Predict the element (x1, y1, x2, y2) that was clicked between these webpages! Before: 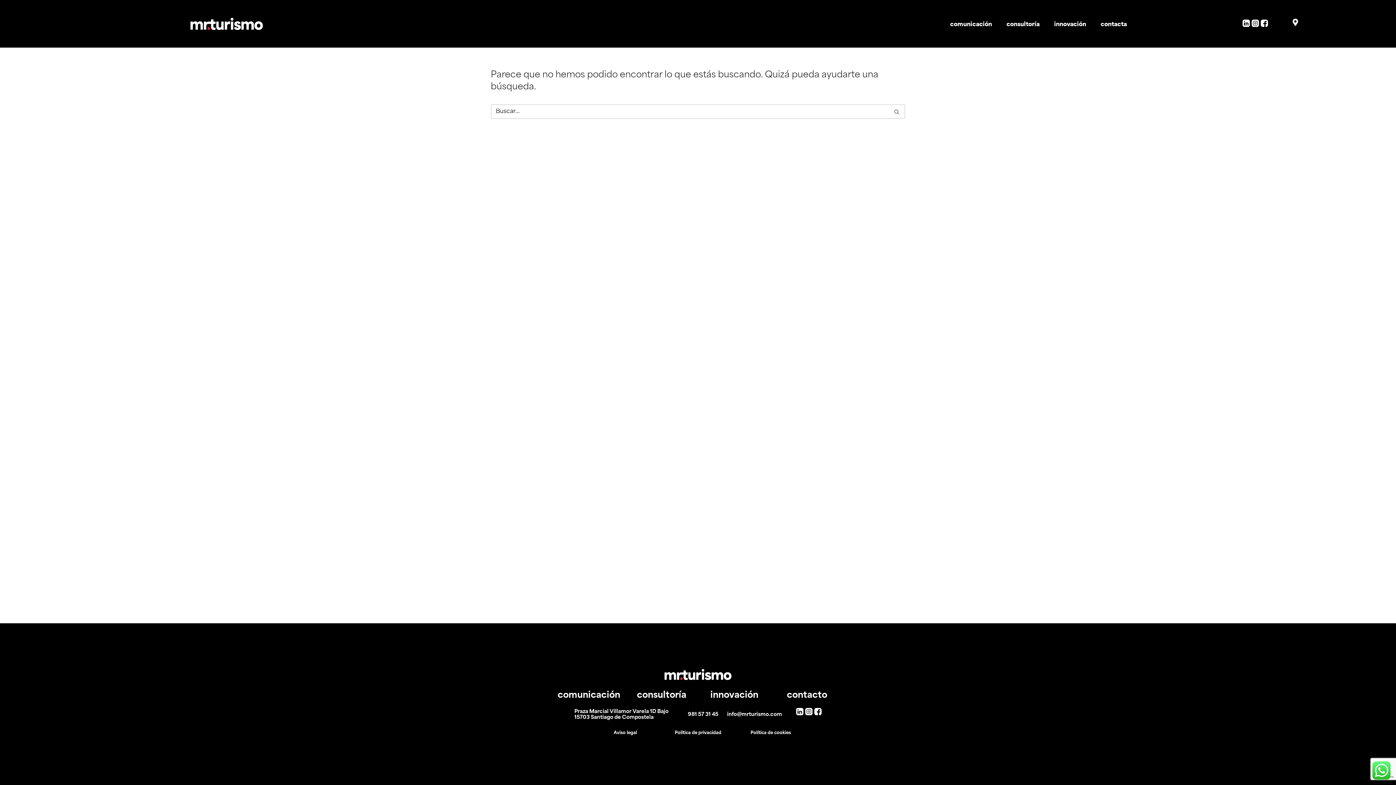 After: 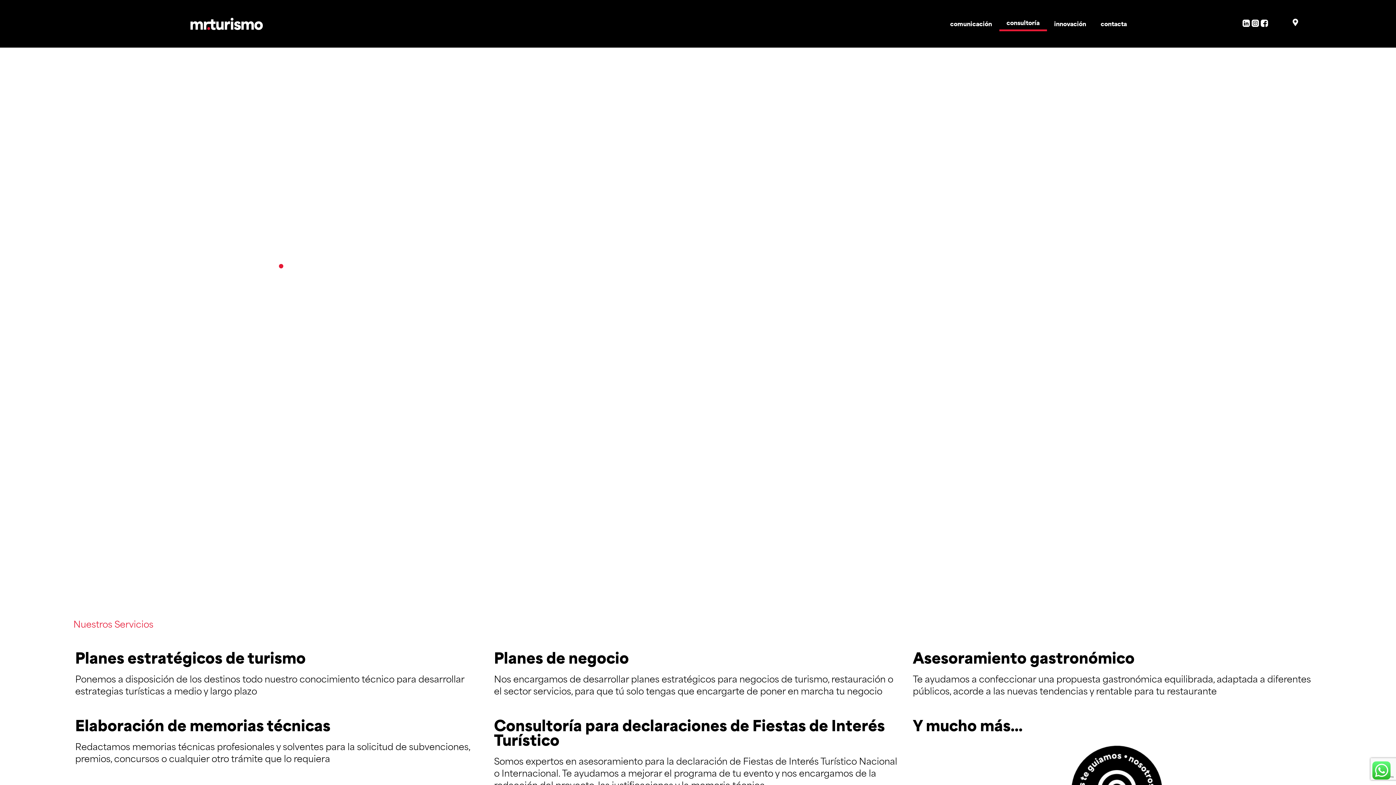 Action: bbox: (637, 691, 686, 700) label: consultoría